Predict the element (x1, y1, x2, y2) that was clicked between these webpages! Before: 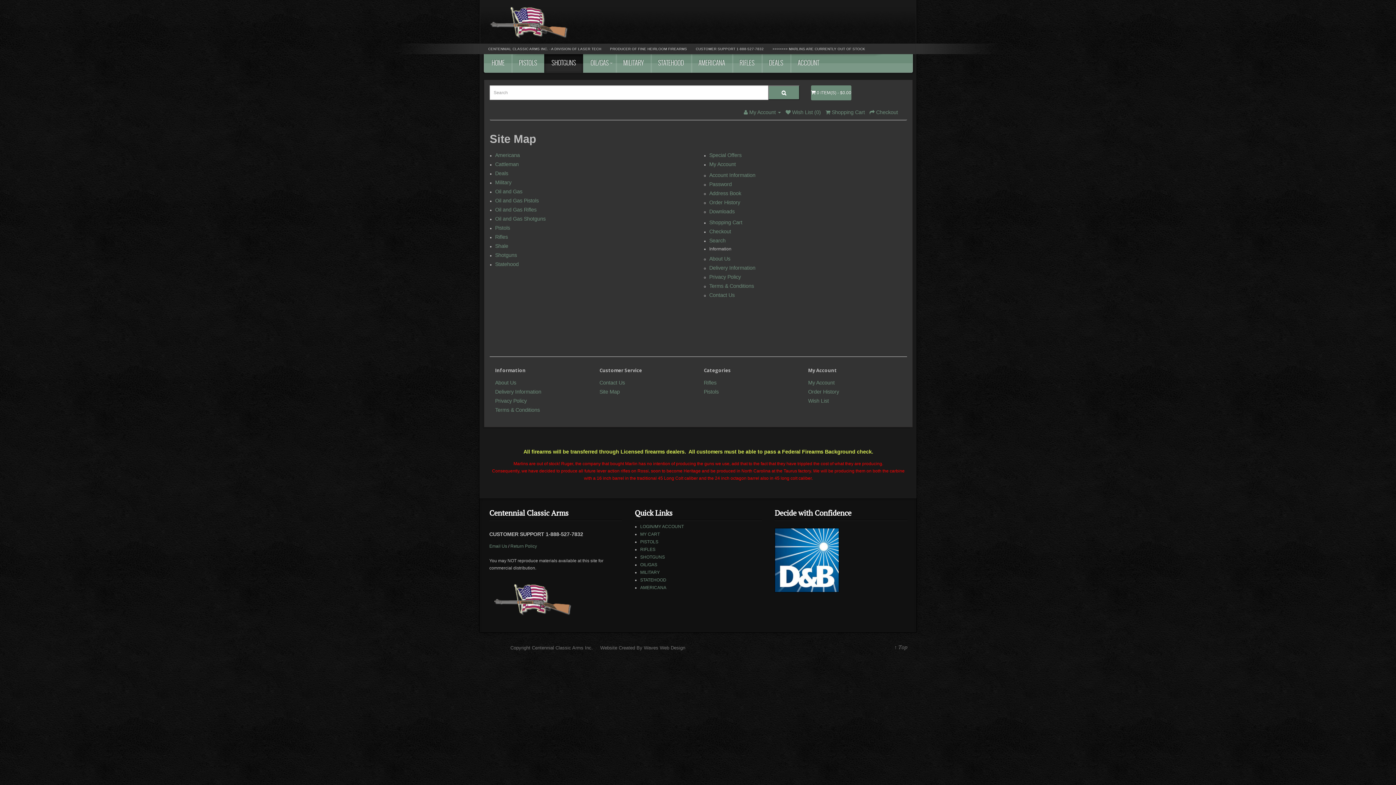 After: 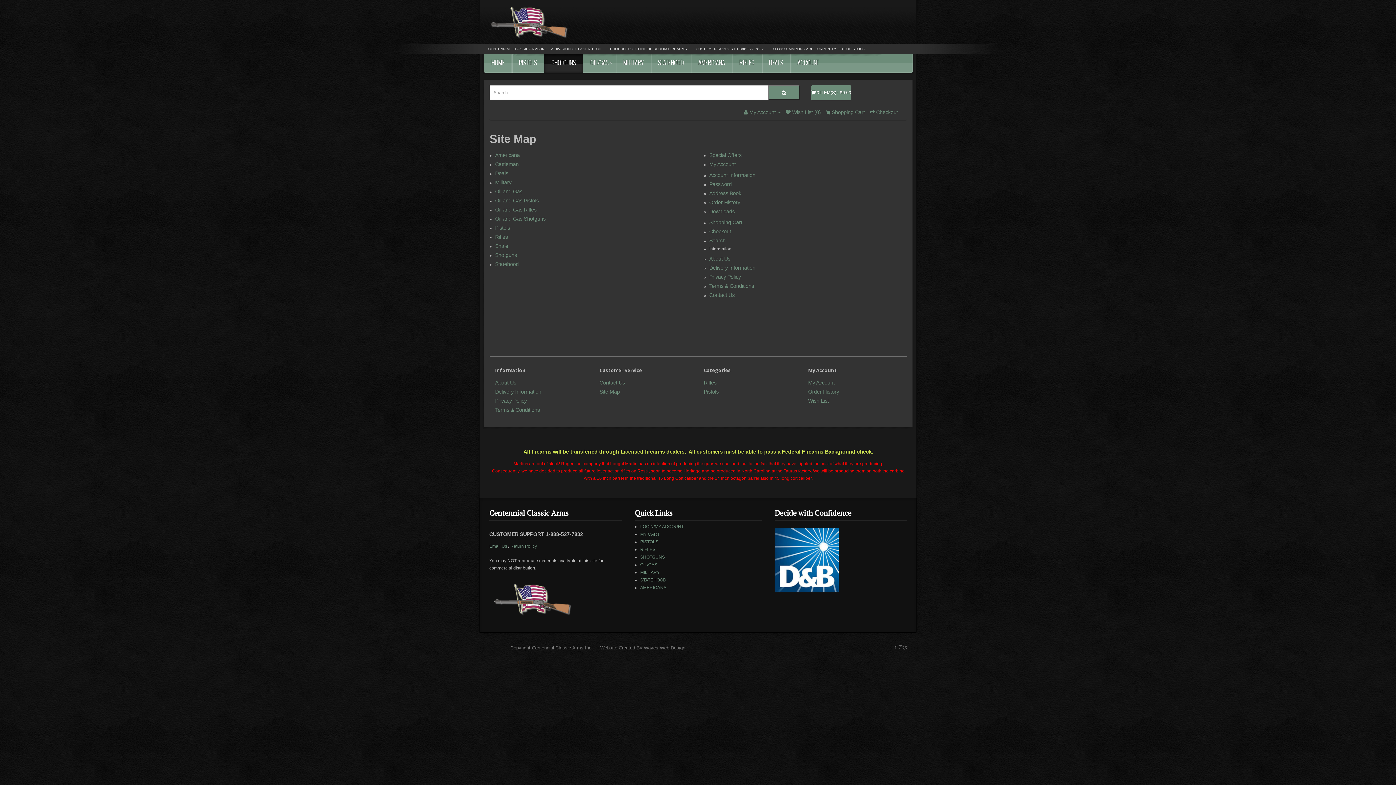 Action: label: Site Map bbox: (599, 389, 620, 394)